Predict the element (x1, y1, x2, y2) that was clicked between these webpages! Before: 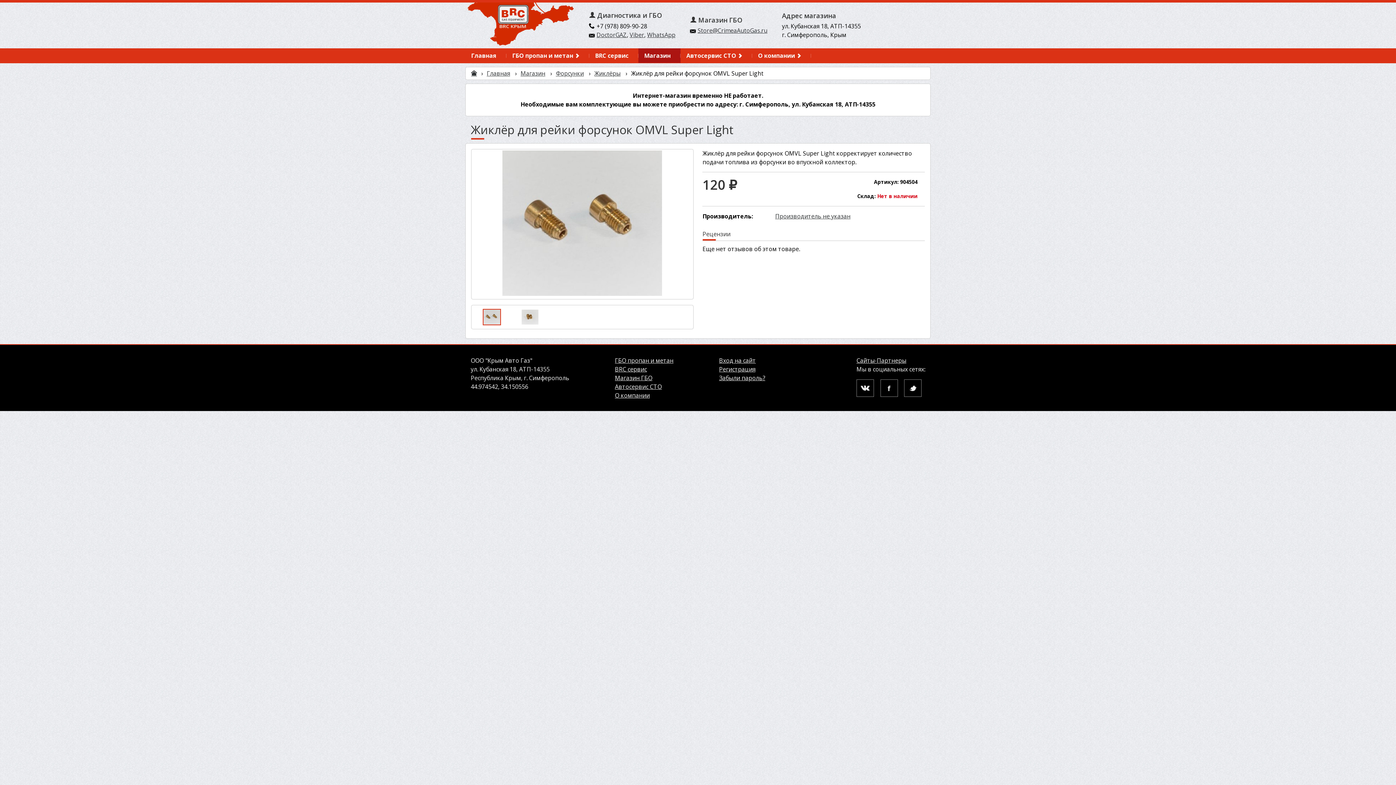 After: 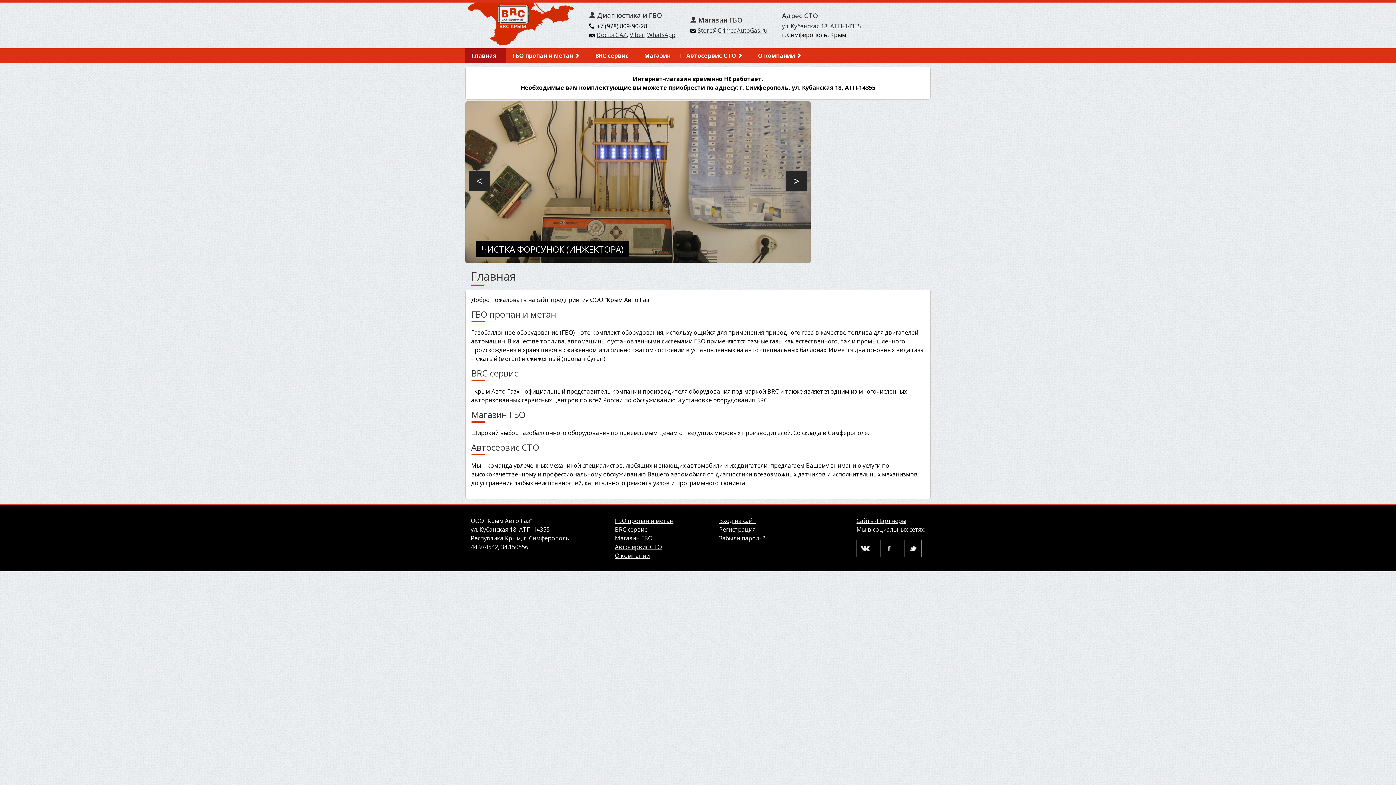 Action: label: Главная bbox: (471, 51, 500, 59)